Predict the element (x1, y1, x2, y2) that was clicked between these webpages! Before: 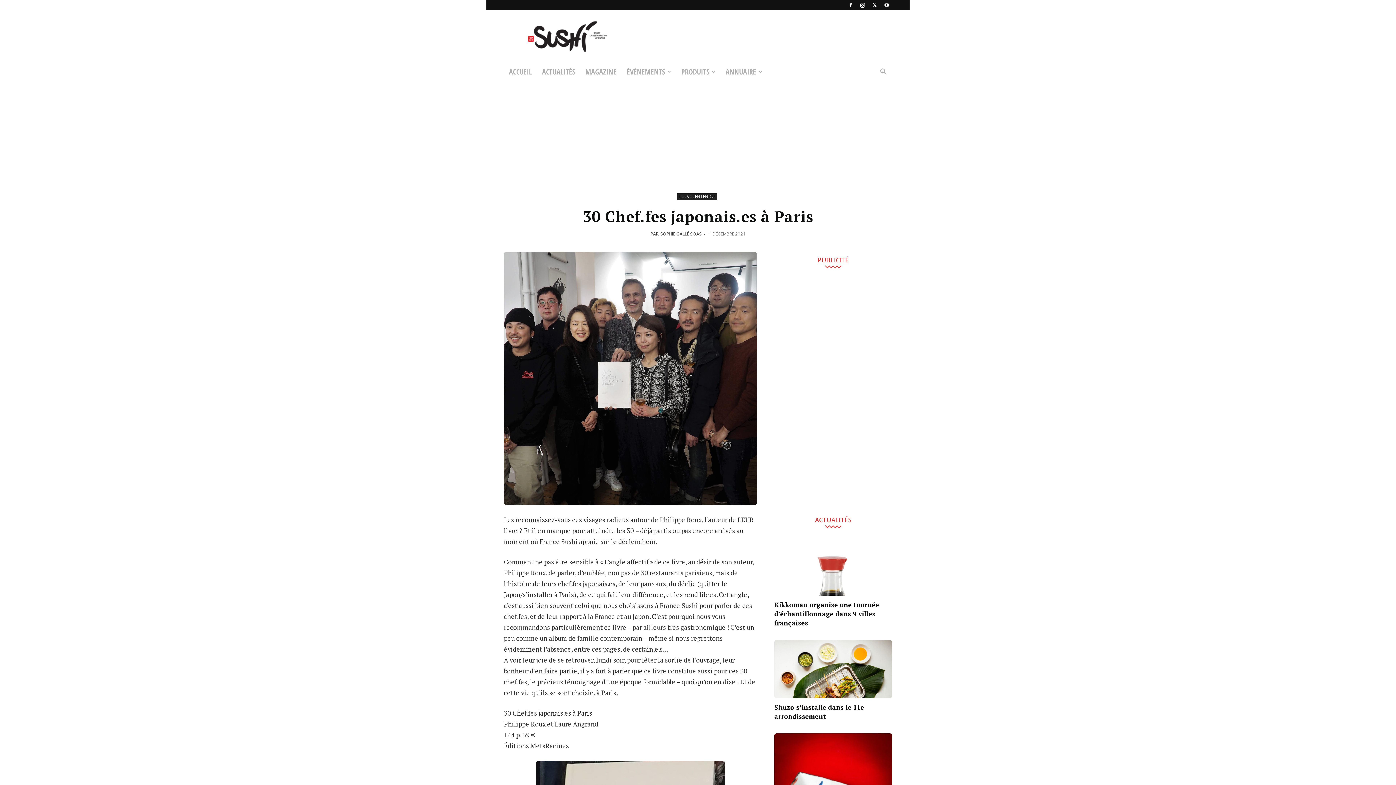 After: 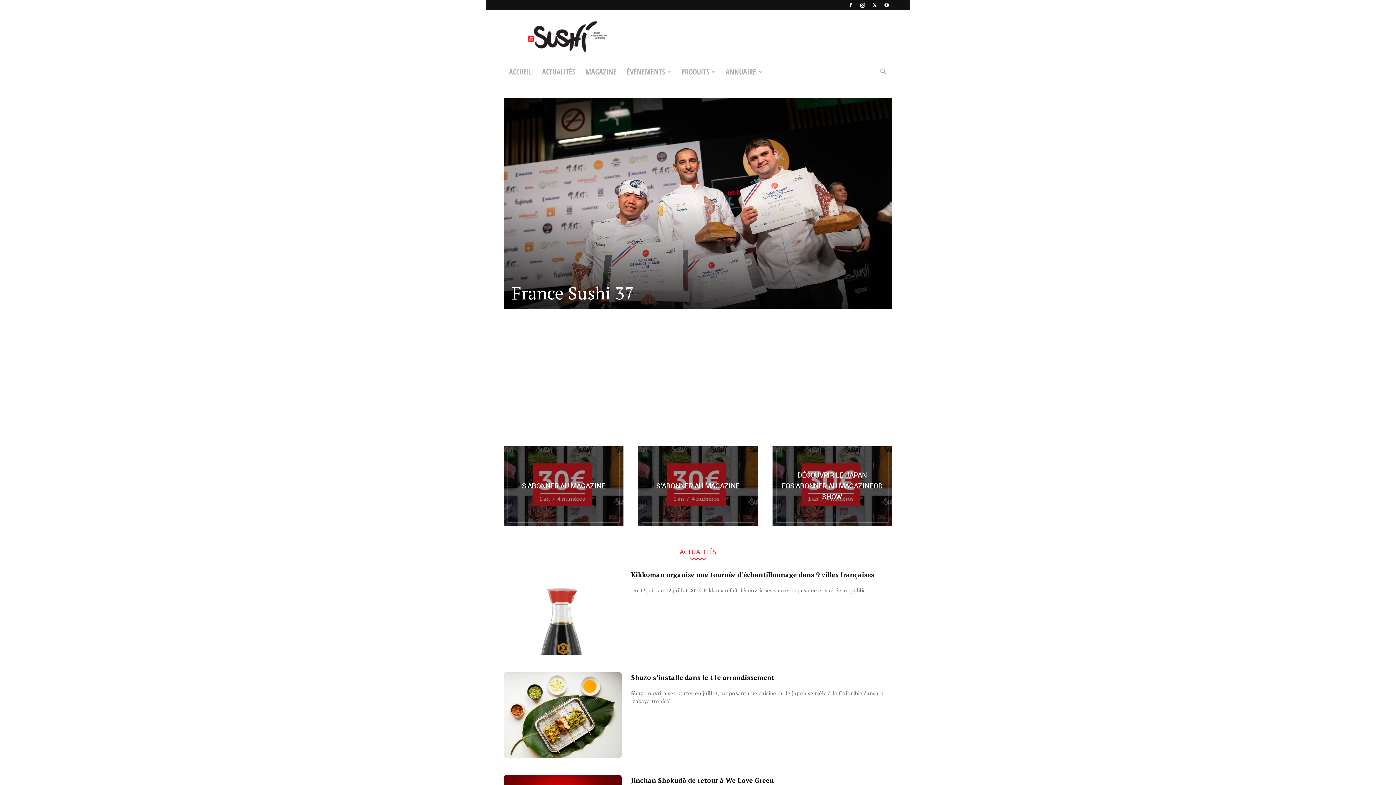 Action: bbox: (504, 63, 537, 80) label: ACCUEIL